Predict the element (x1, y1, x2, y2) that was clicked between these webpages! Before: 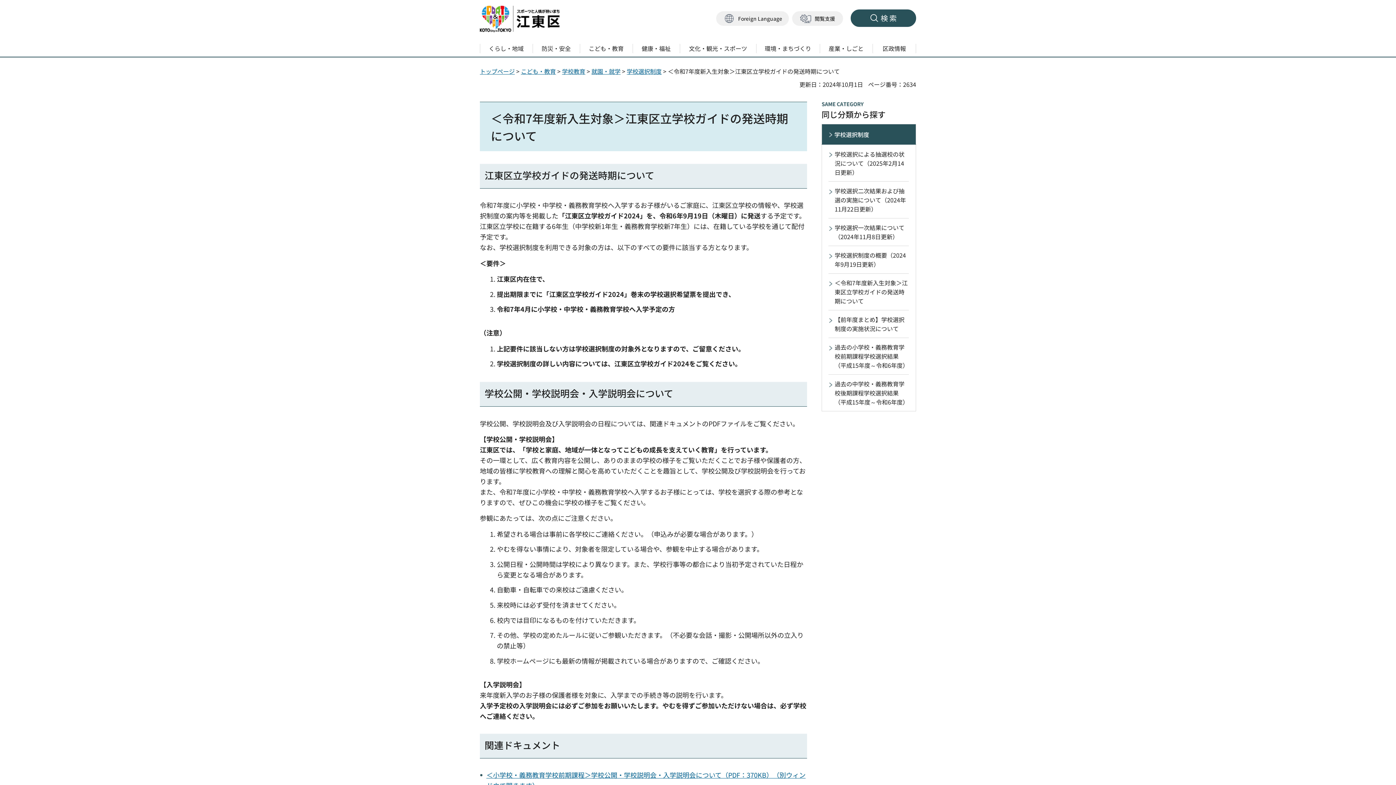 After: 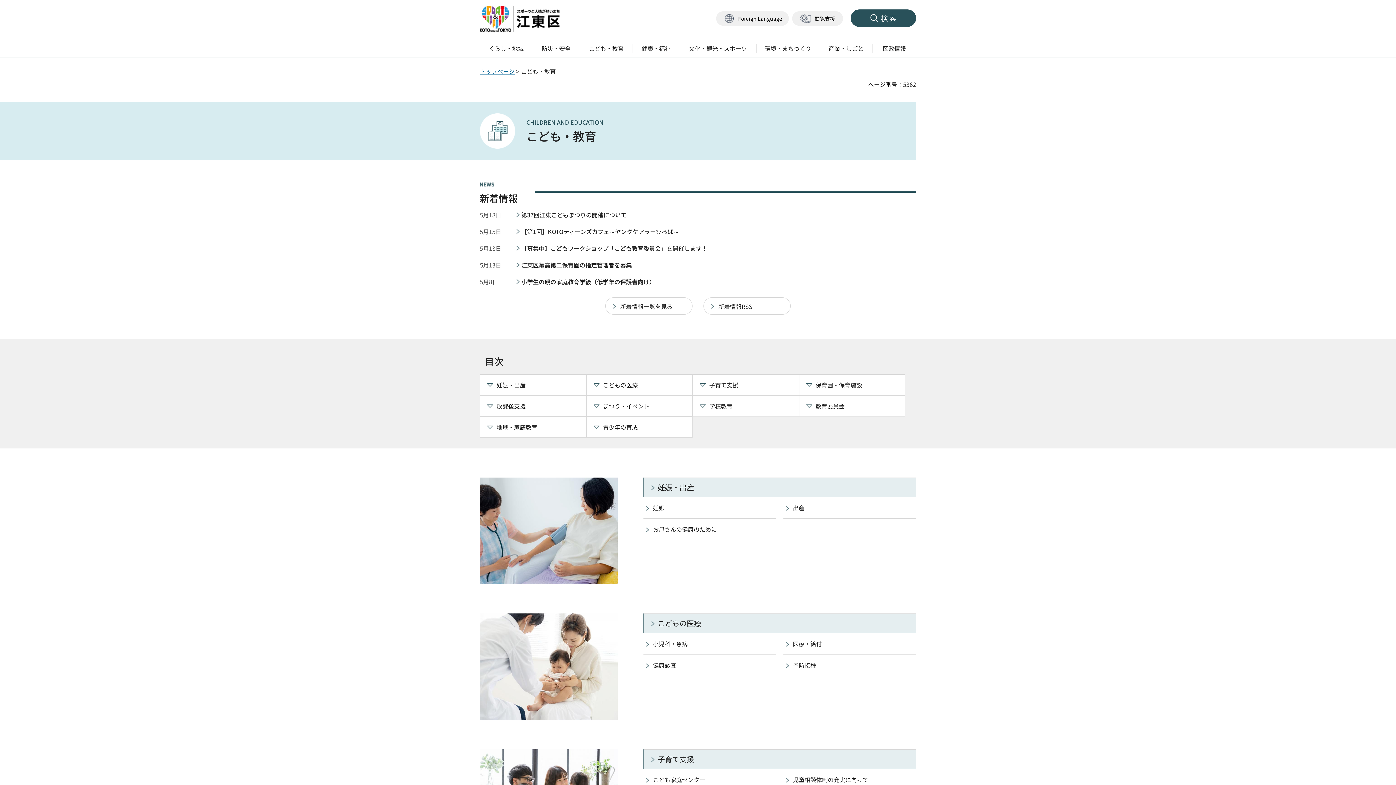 Action: label: こども・教育 bbox: (521, 66, 556, 75)